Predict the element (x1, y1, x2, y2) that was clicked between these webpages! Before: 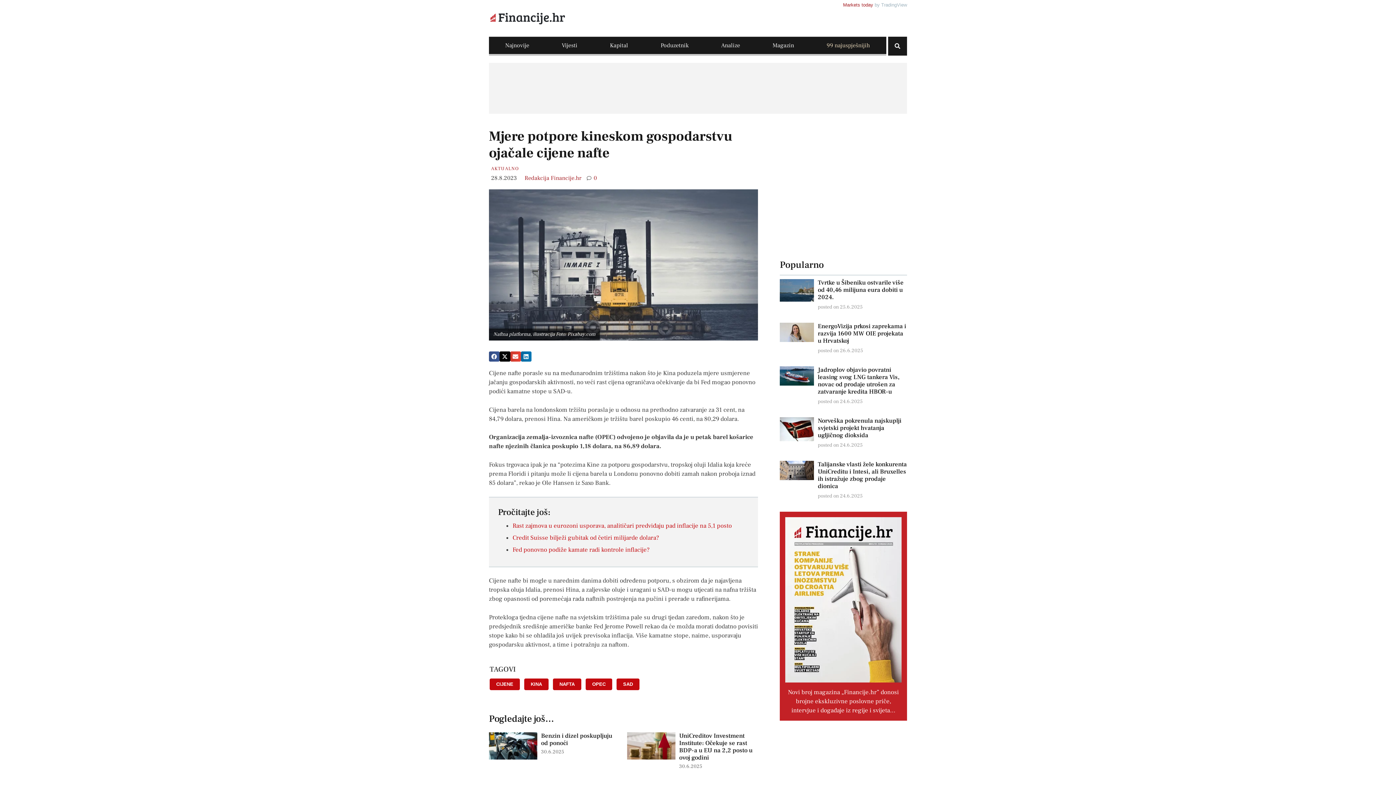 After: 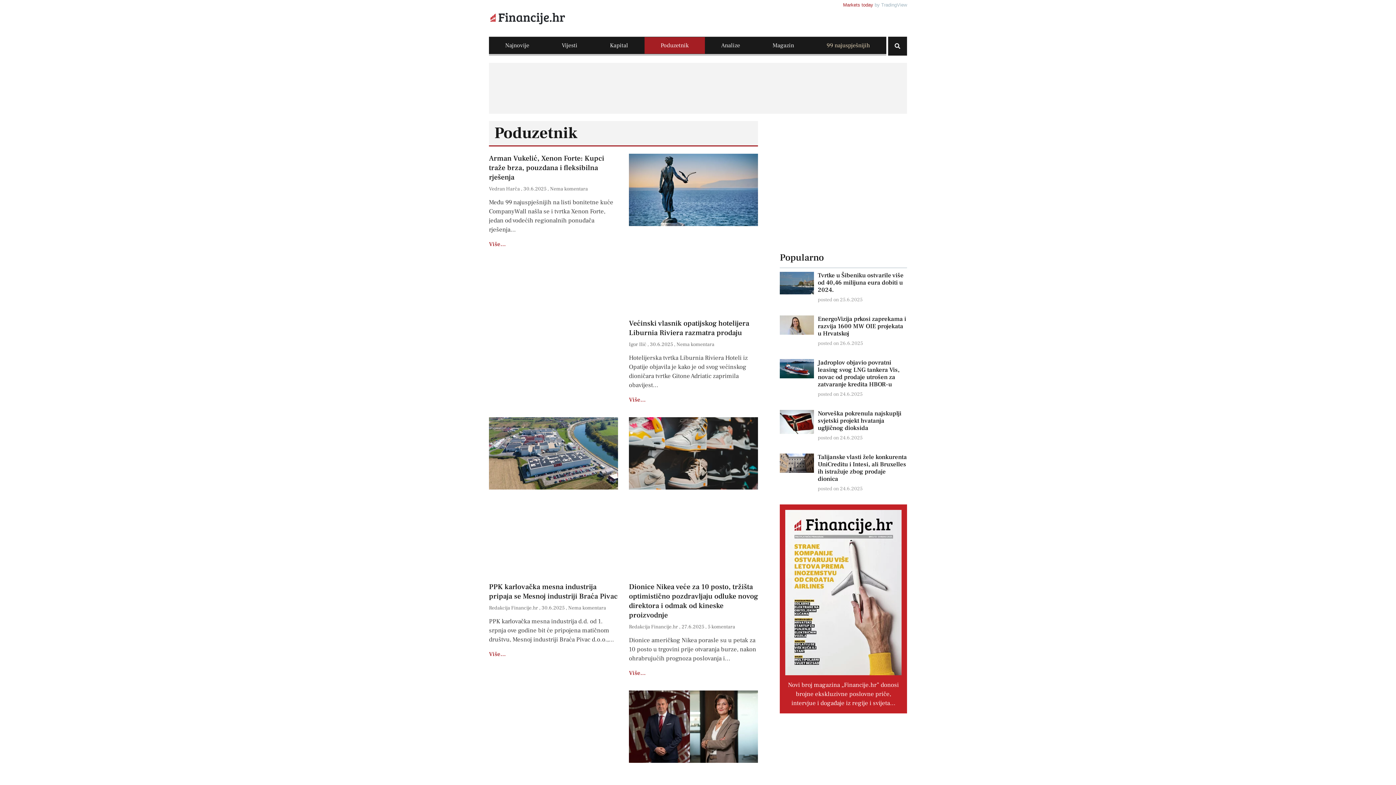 Action: label: Poduzetnik bbox: (644, 37, 705, 53)